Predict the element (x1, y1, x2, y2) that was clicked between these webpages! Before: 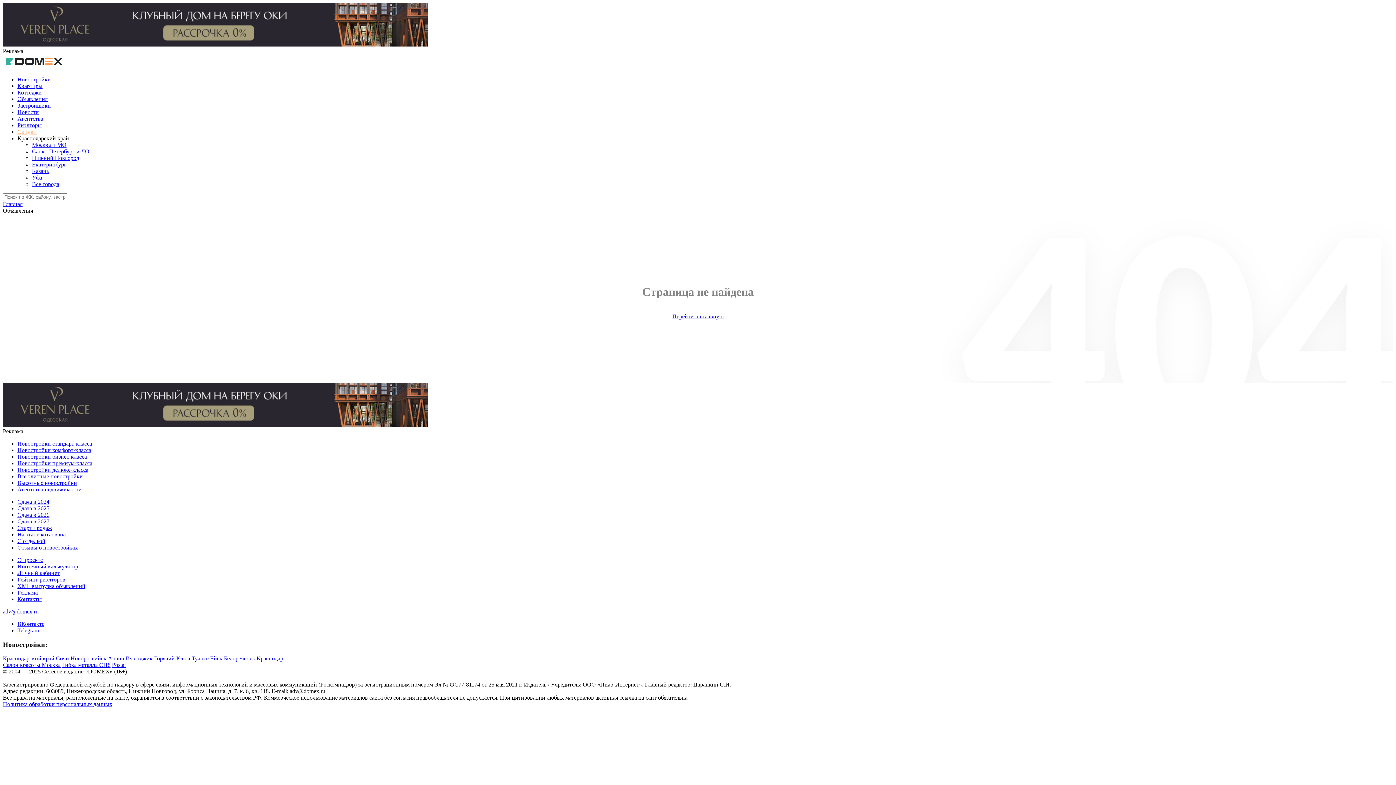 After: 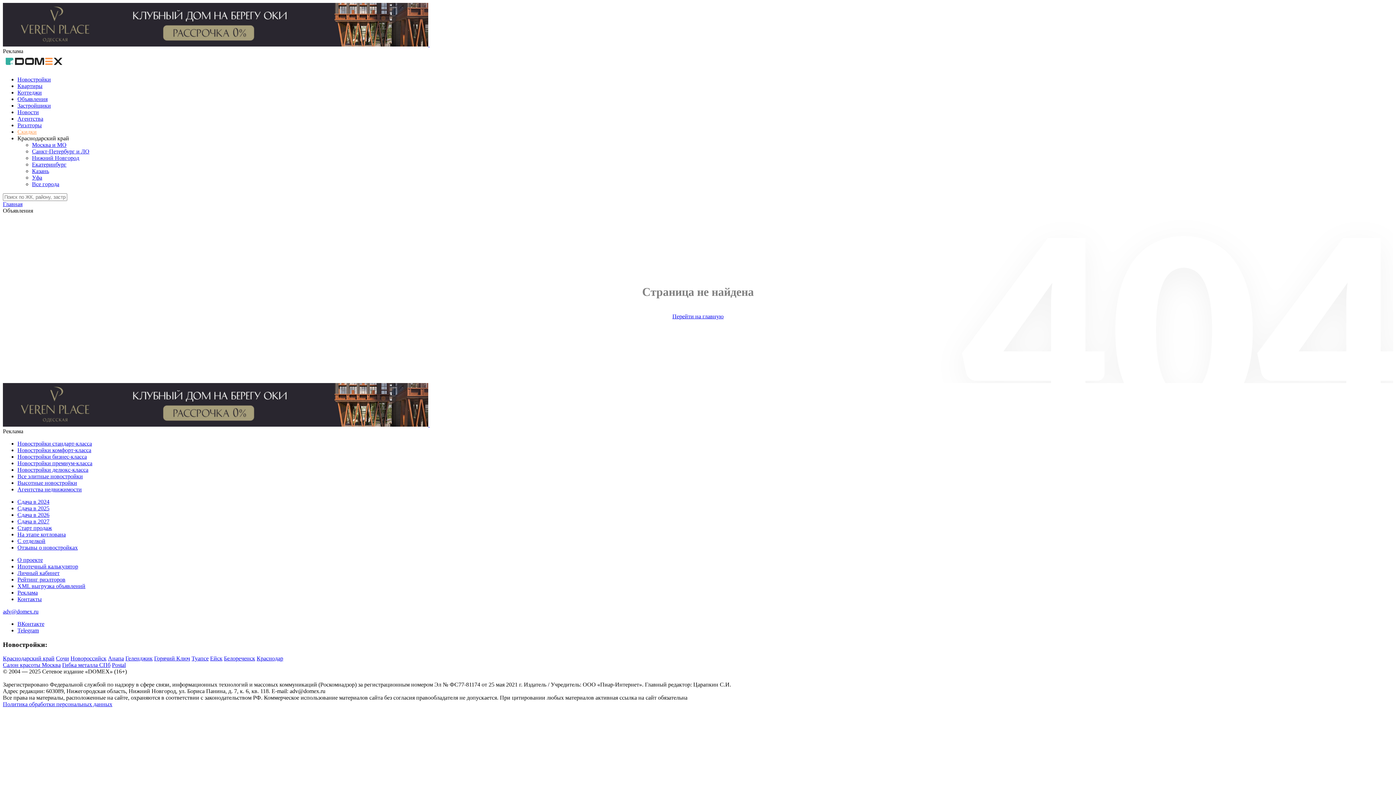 Action: label: ВКонтакте bbox: (17, 621, 44, 627)